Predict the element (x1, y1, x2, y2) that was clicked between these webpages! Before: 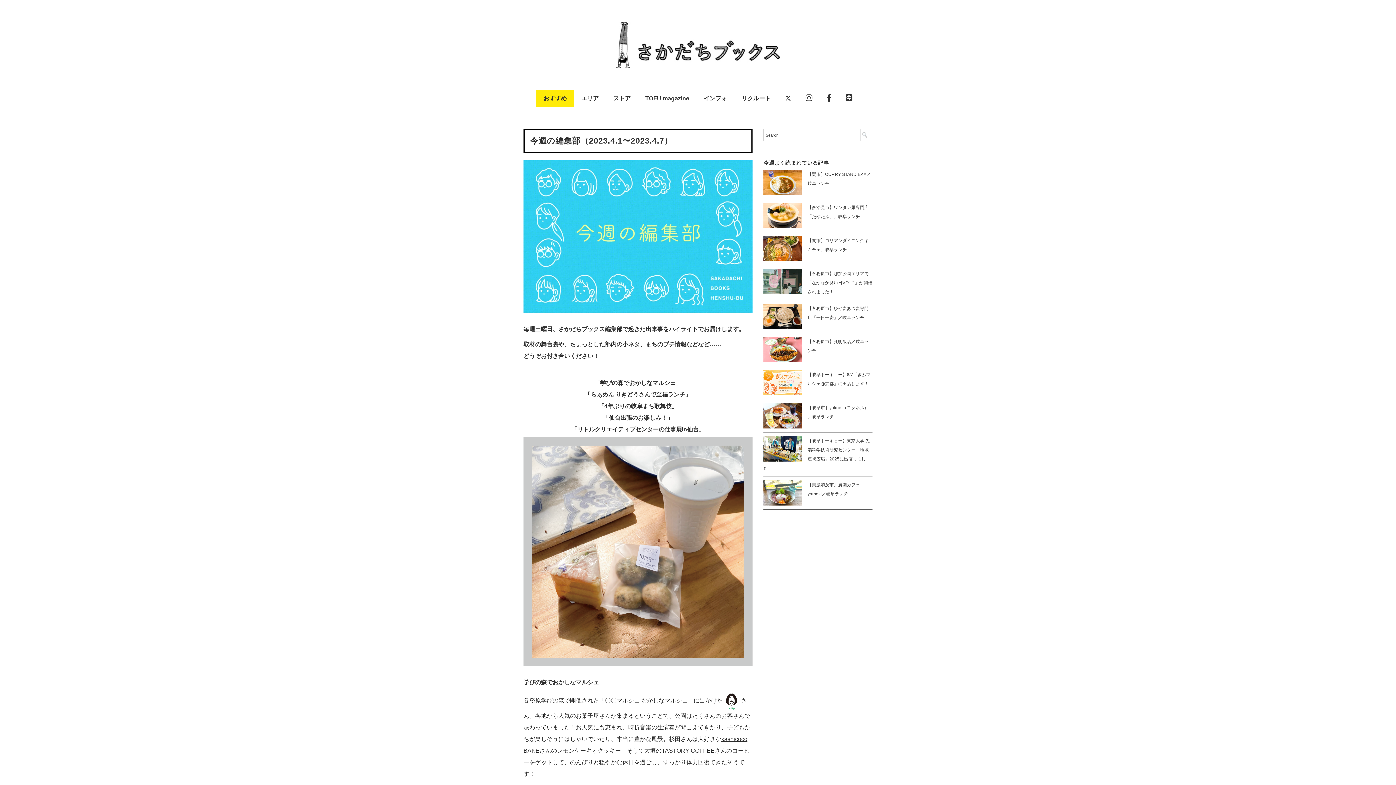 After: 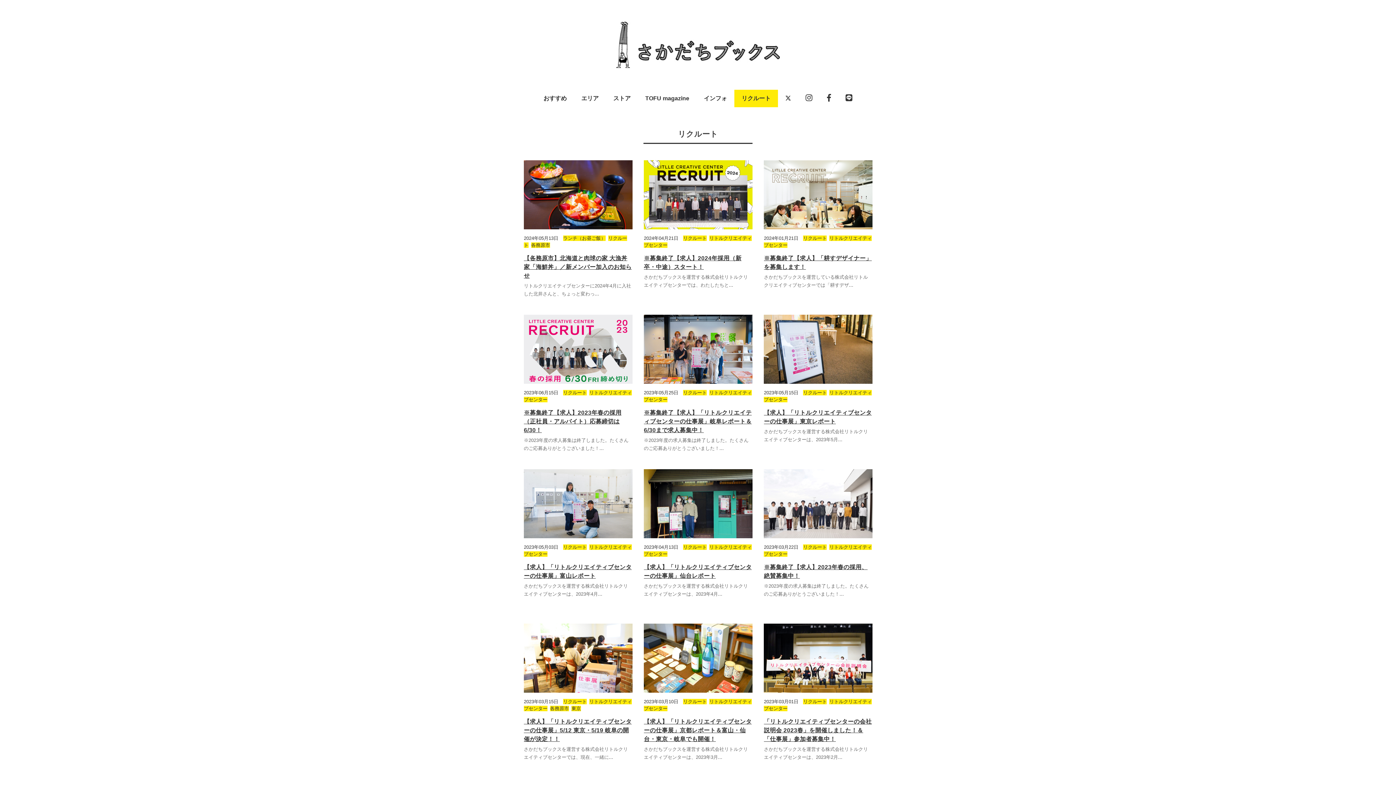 Action: label: リクルート bbox: (734, 89, 778, 107)